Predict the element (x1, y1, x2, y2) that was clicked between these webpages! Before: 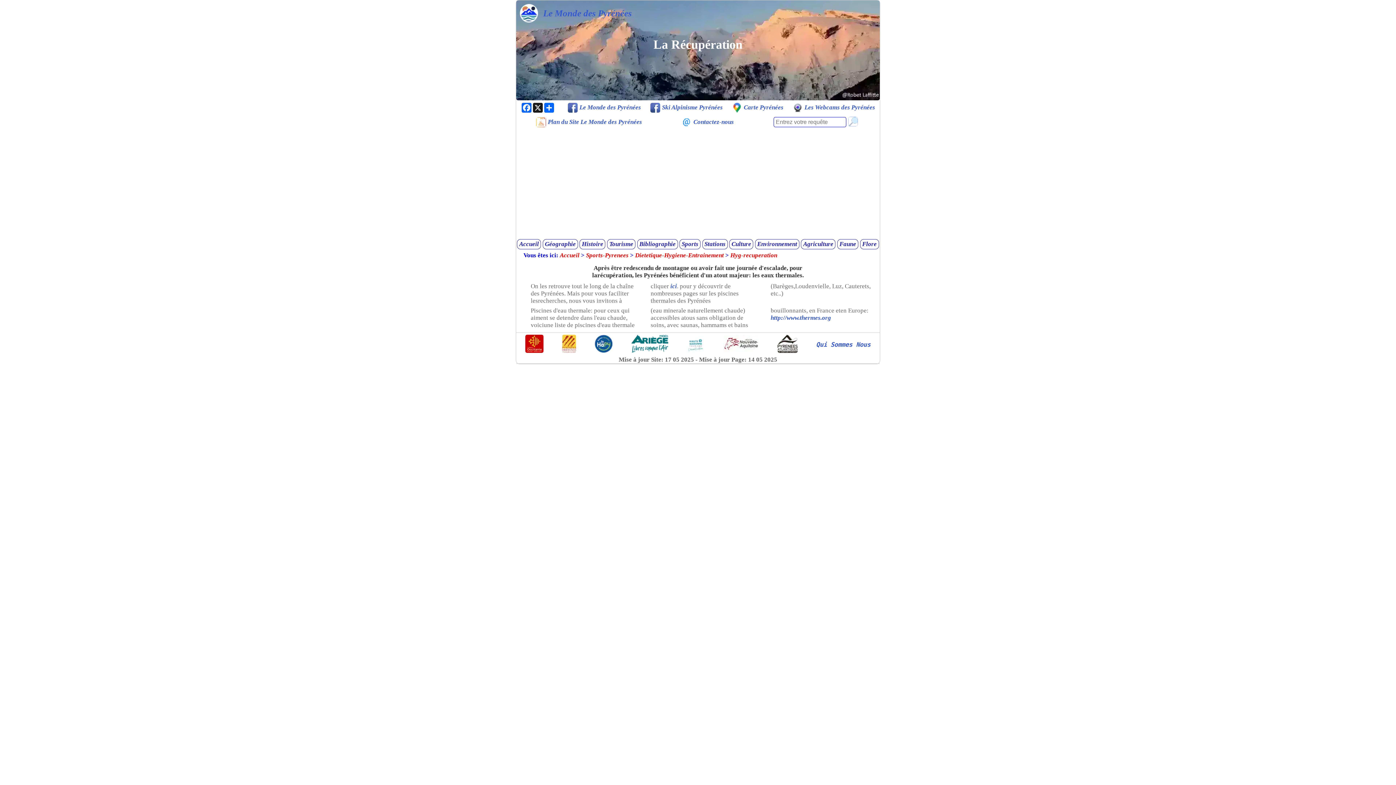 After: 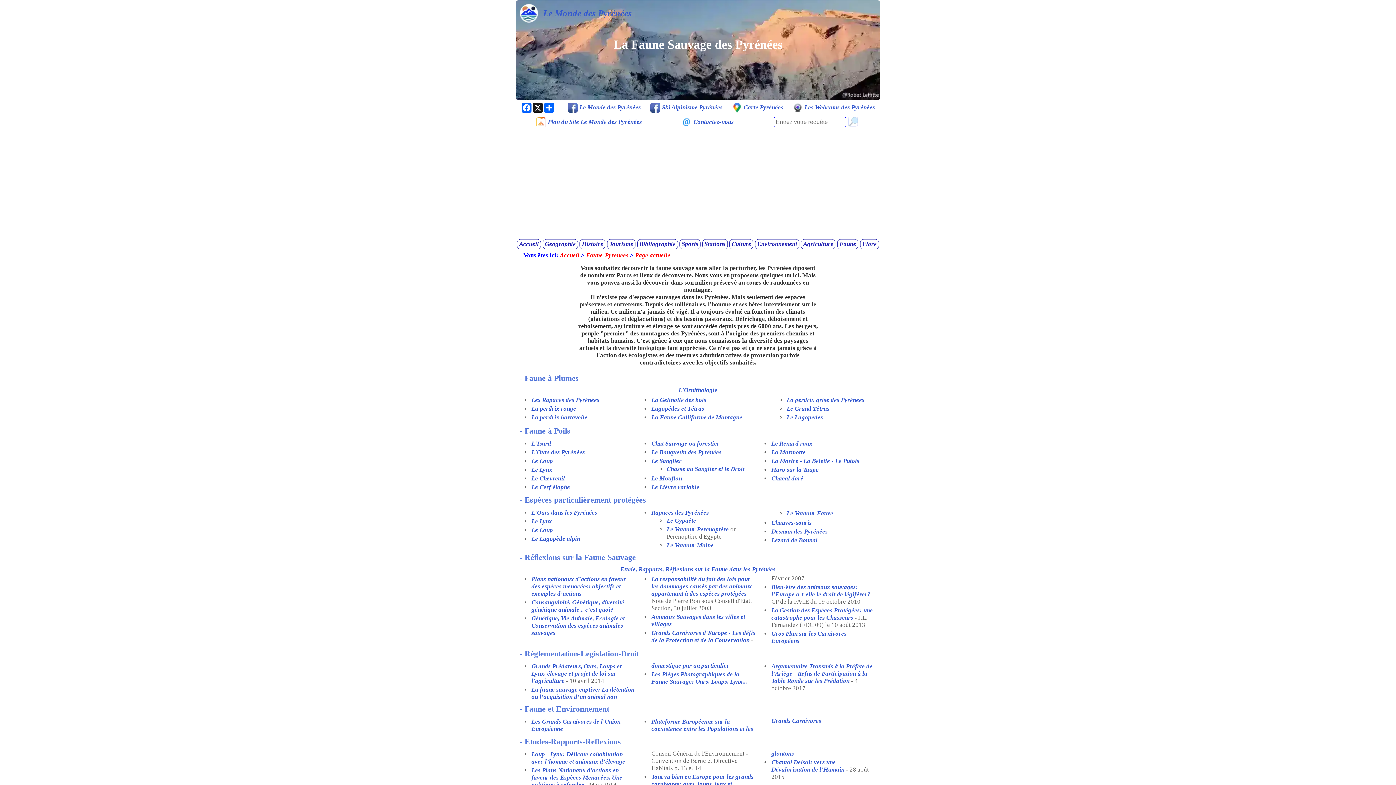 Action: bbox: (838, 240, 857, 248) label: Faune